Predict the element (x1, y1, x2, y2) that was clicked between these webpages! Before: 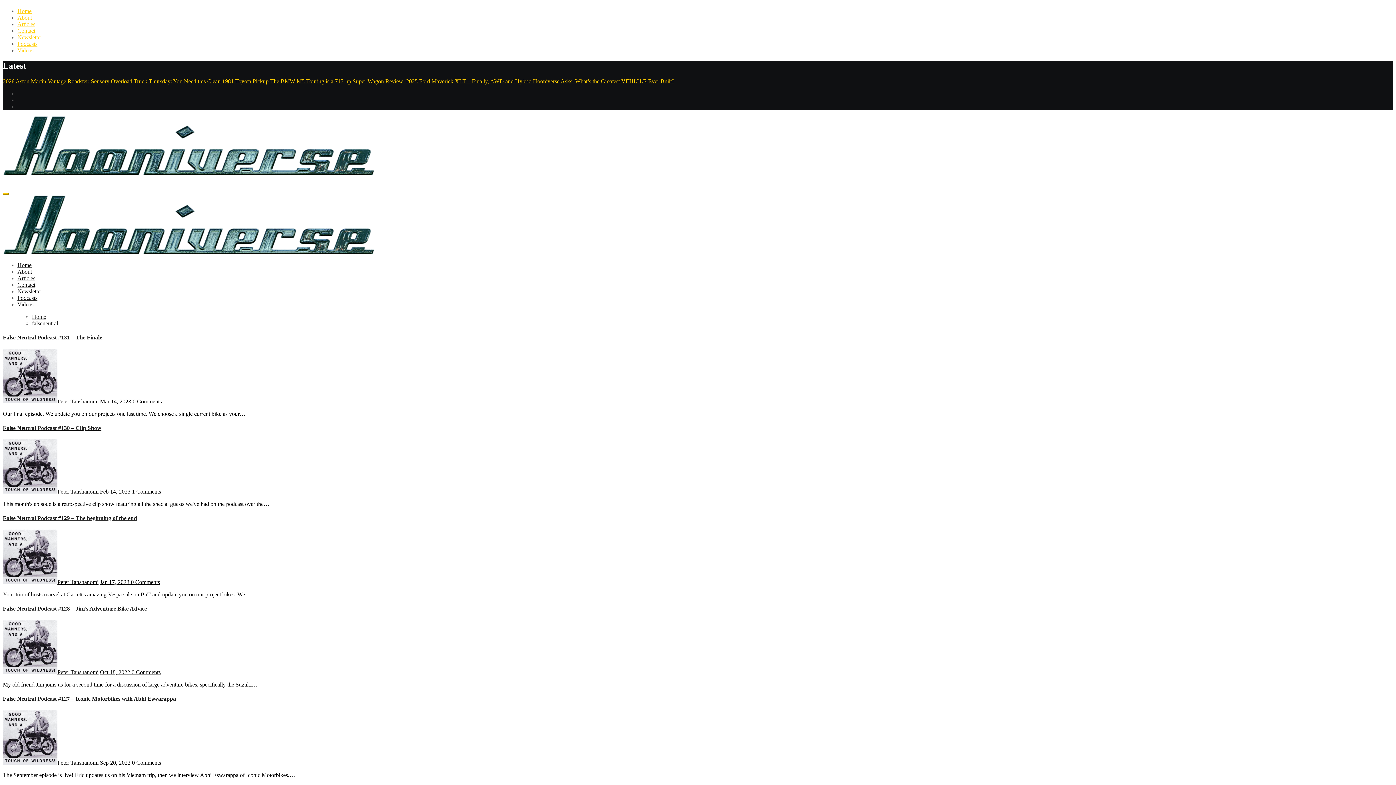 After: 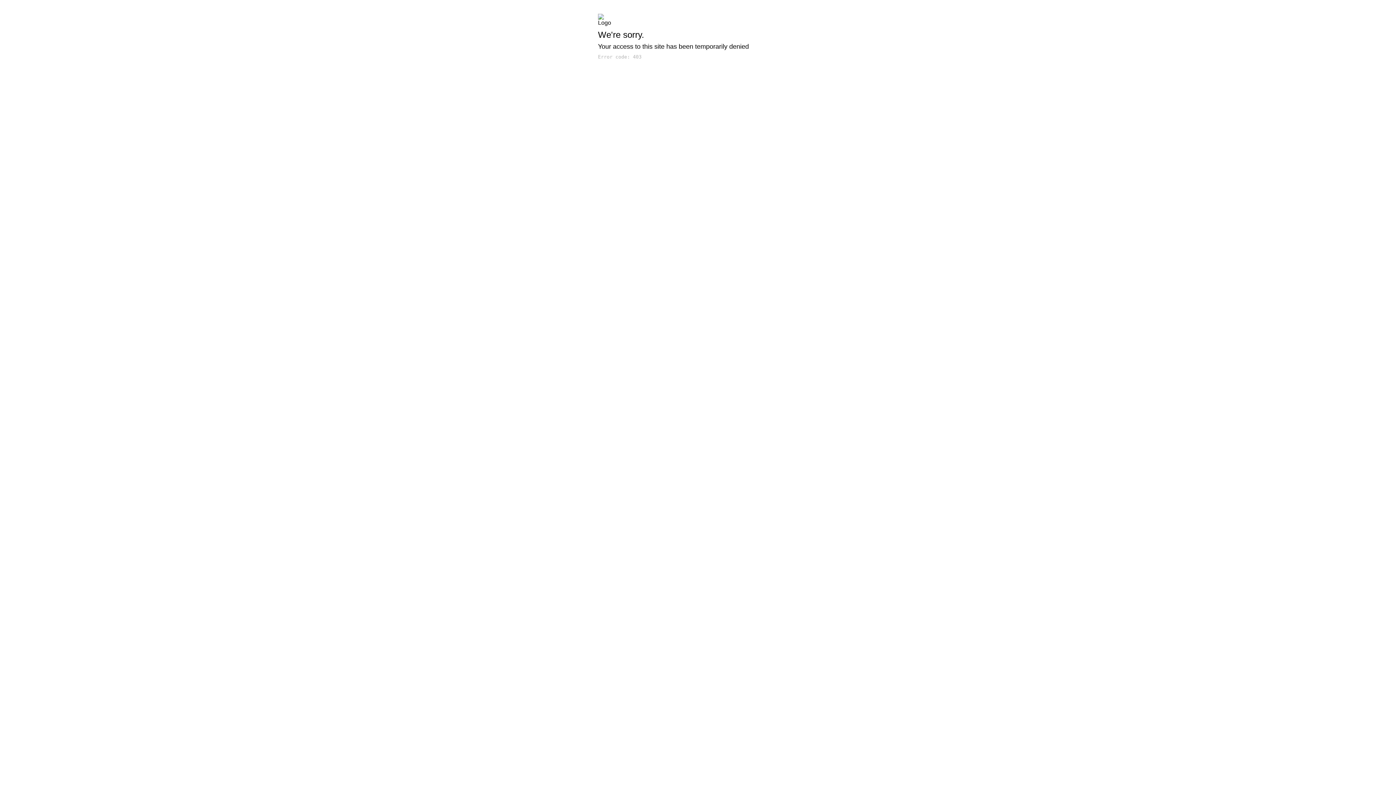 Action: bbox: (132, 488, 161, 494) label: 1 Comments